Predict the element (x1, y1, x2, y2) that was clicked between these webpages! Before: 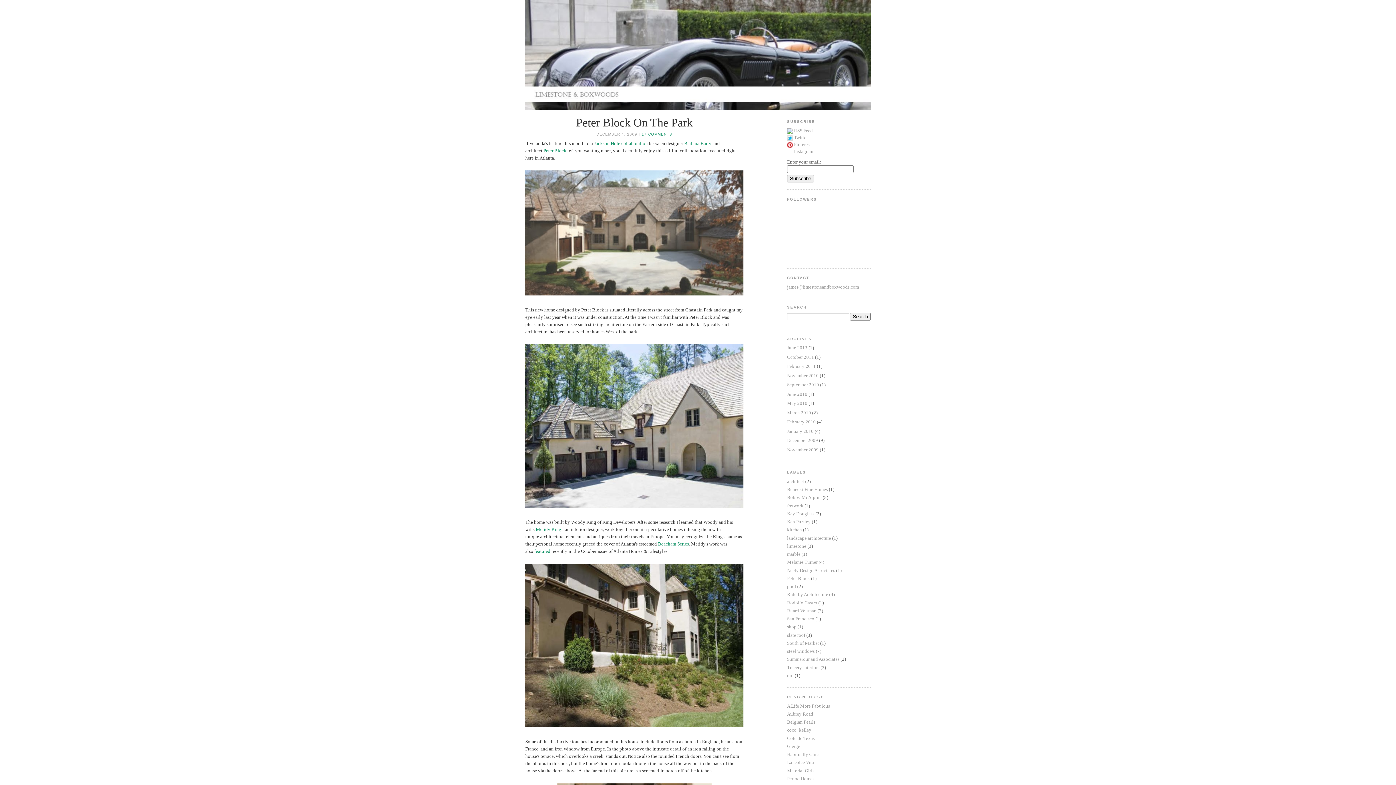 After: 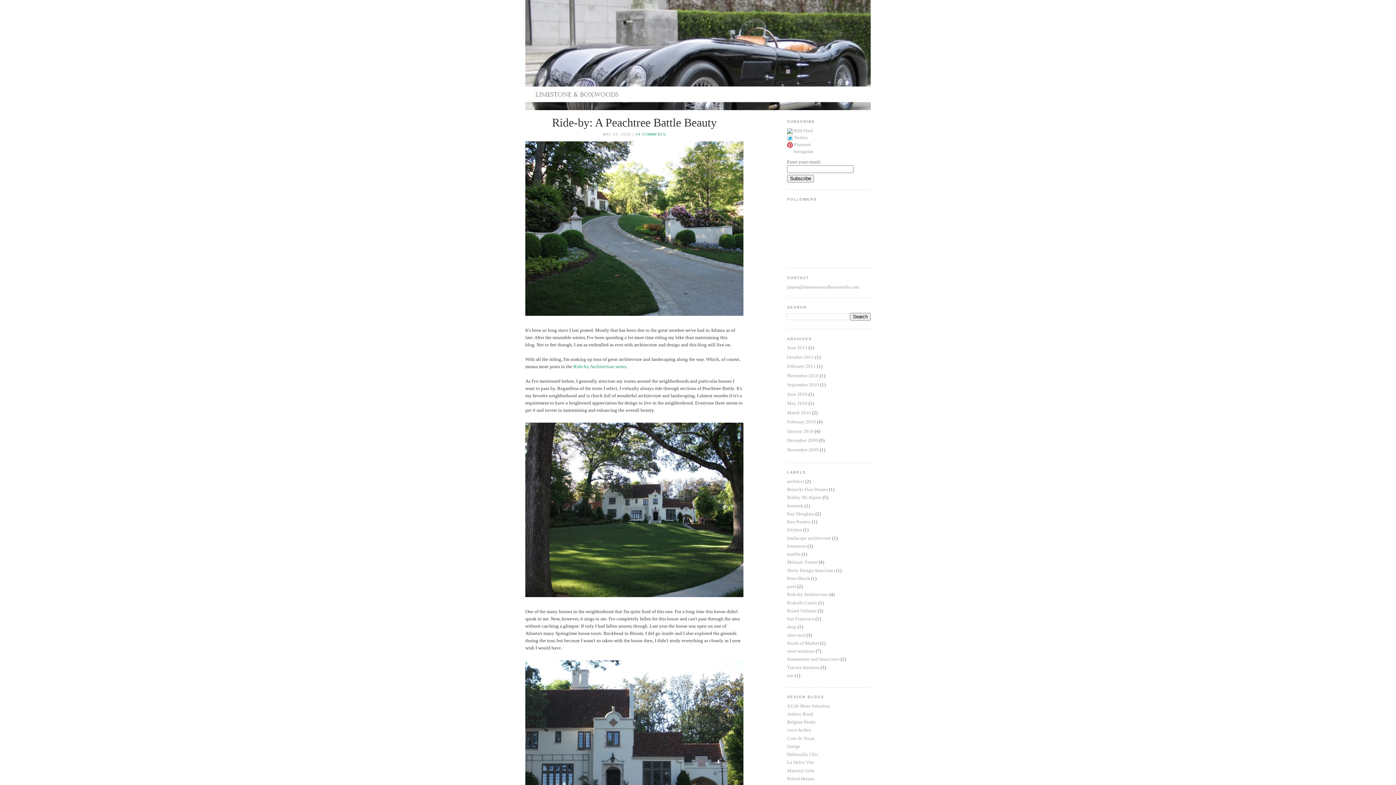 Action: label: May 2010 bbox: (787, 400, 807, 406)